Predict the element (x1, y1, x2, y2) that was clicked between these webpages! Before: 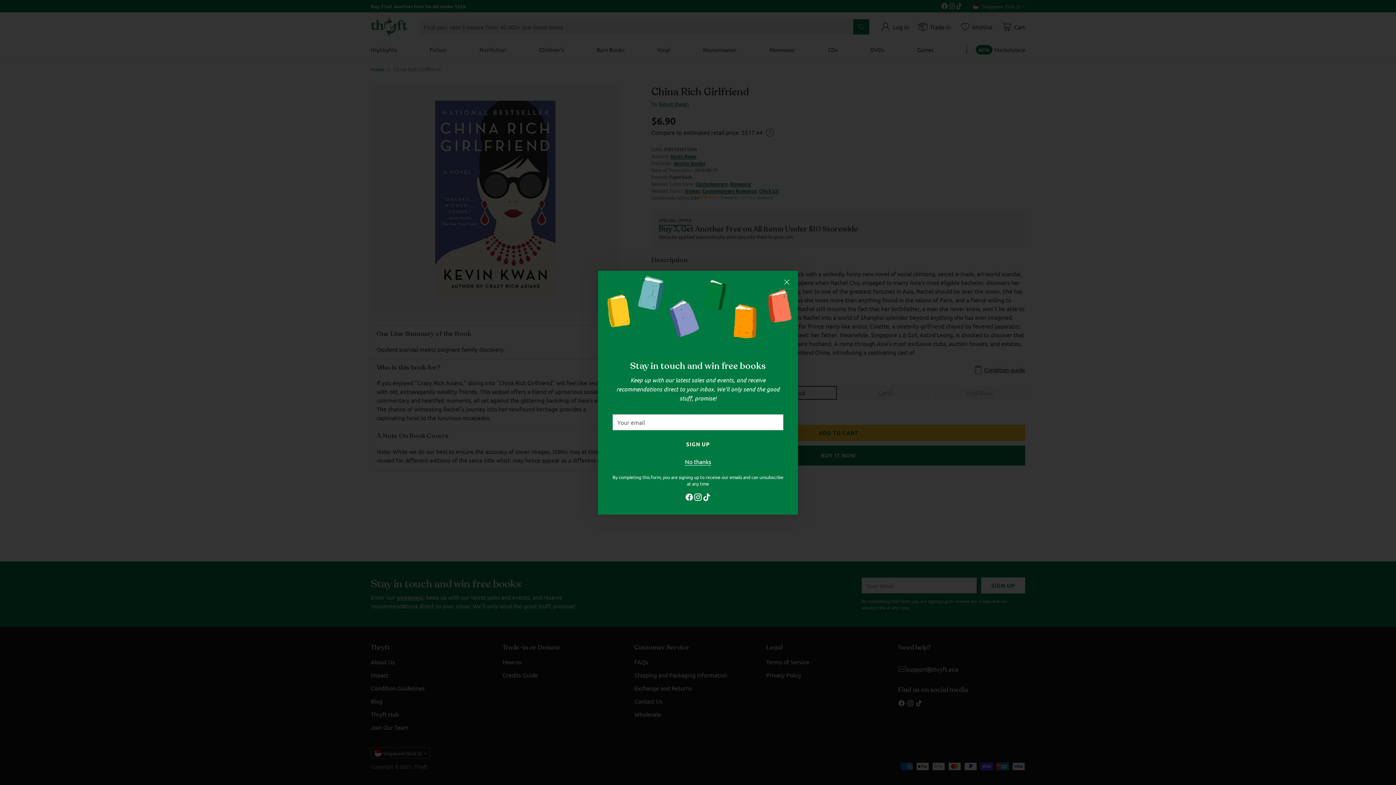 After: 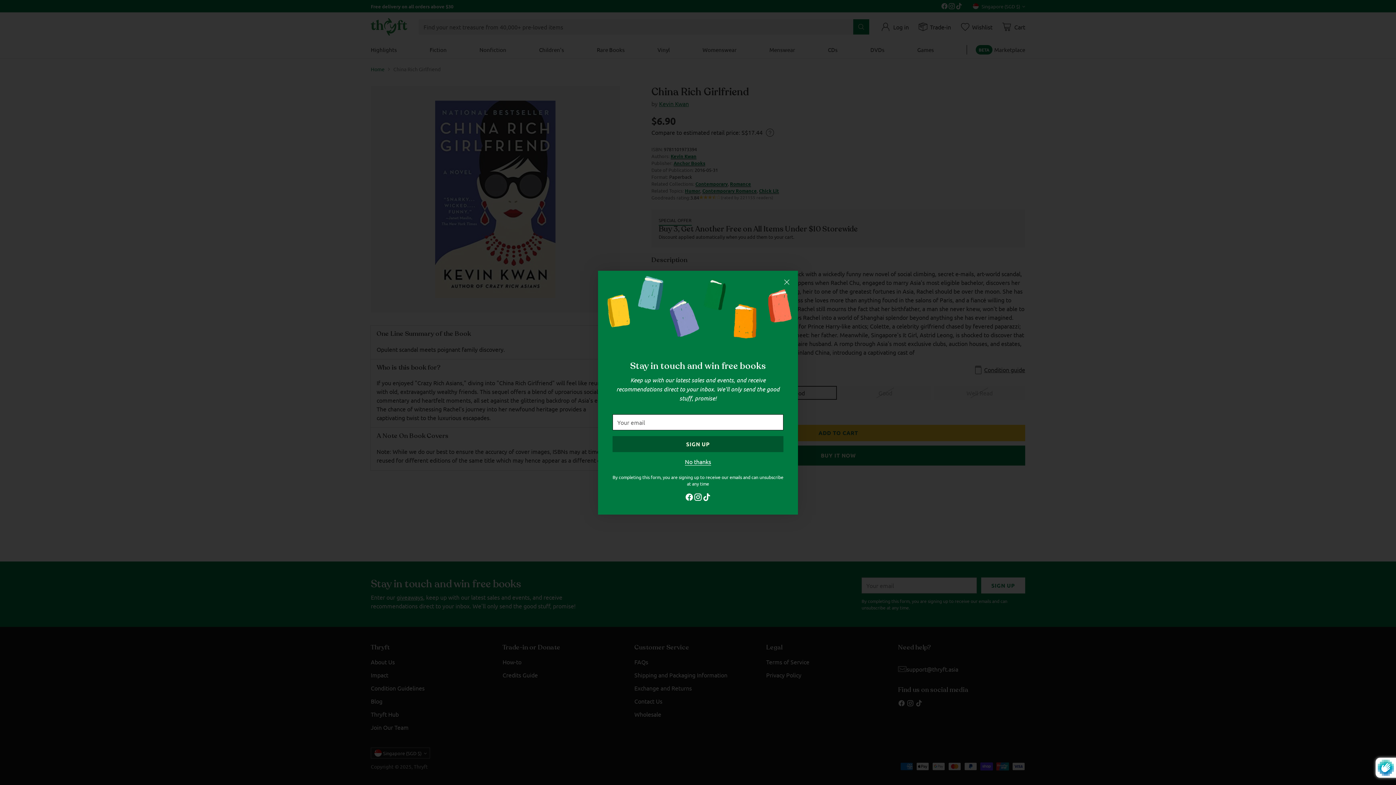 Action: label: SIGN UP bbox: (612, 436, 783, 452)